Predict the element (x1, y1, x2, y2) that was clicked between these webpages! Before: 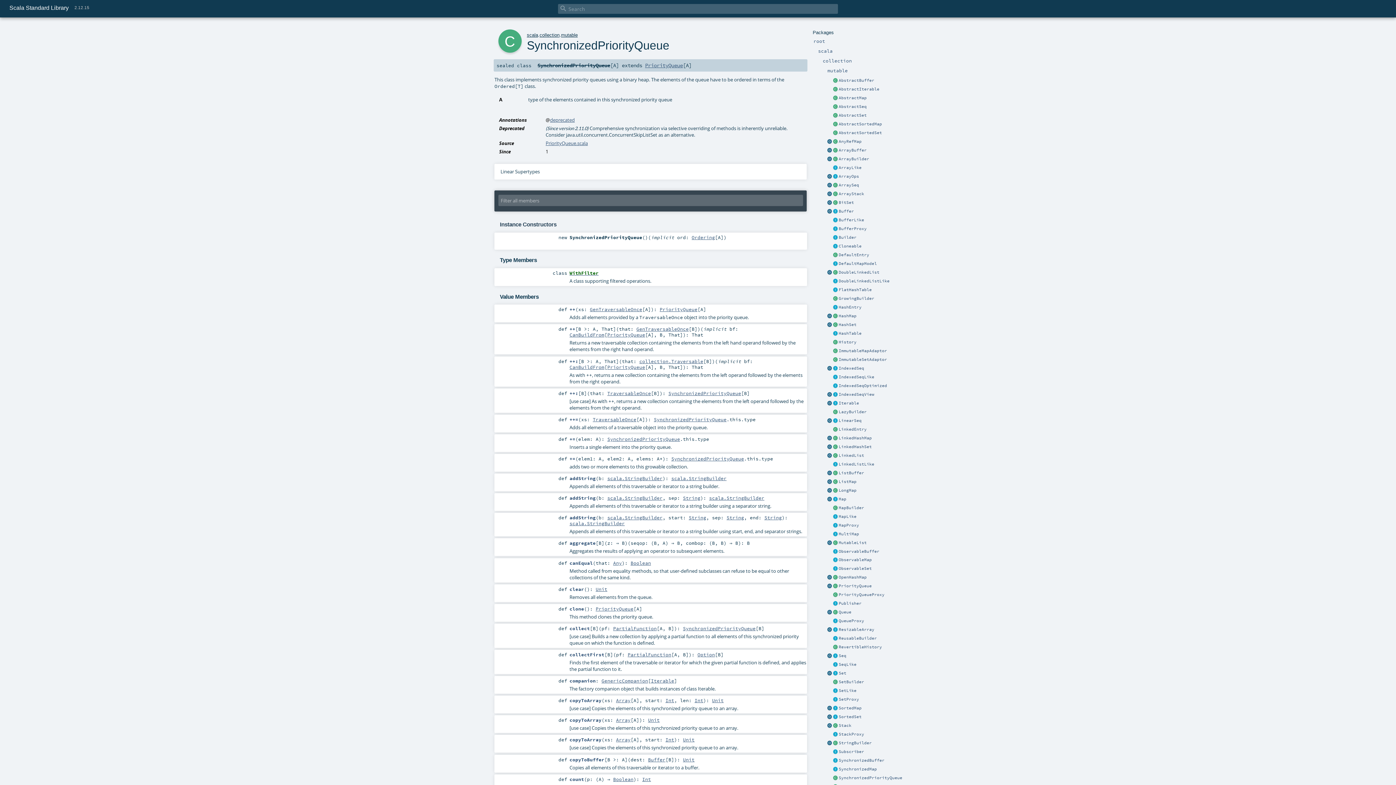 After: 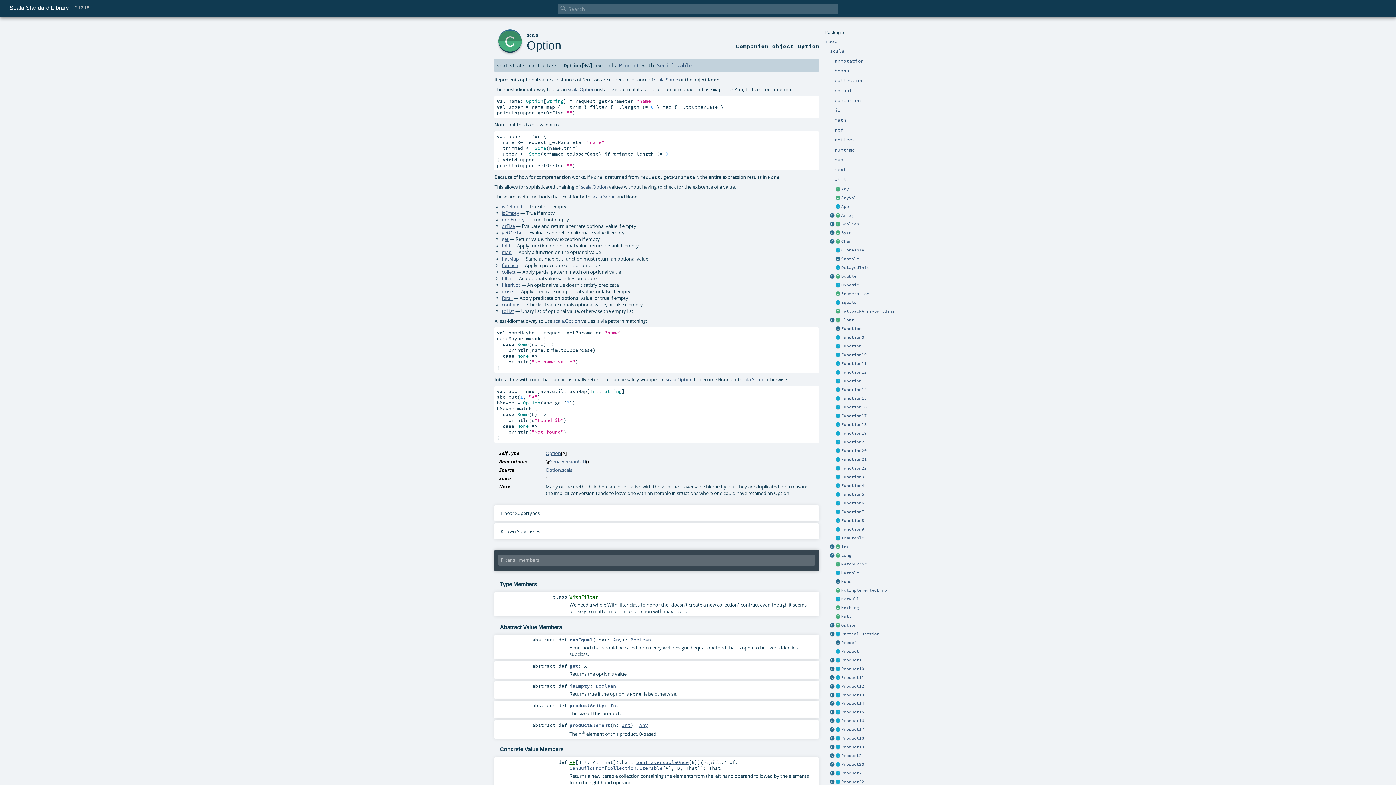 Action: label: Option bbox: (697, 651, 715, 657)